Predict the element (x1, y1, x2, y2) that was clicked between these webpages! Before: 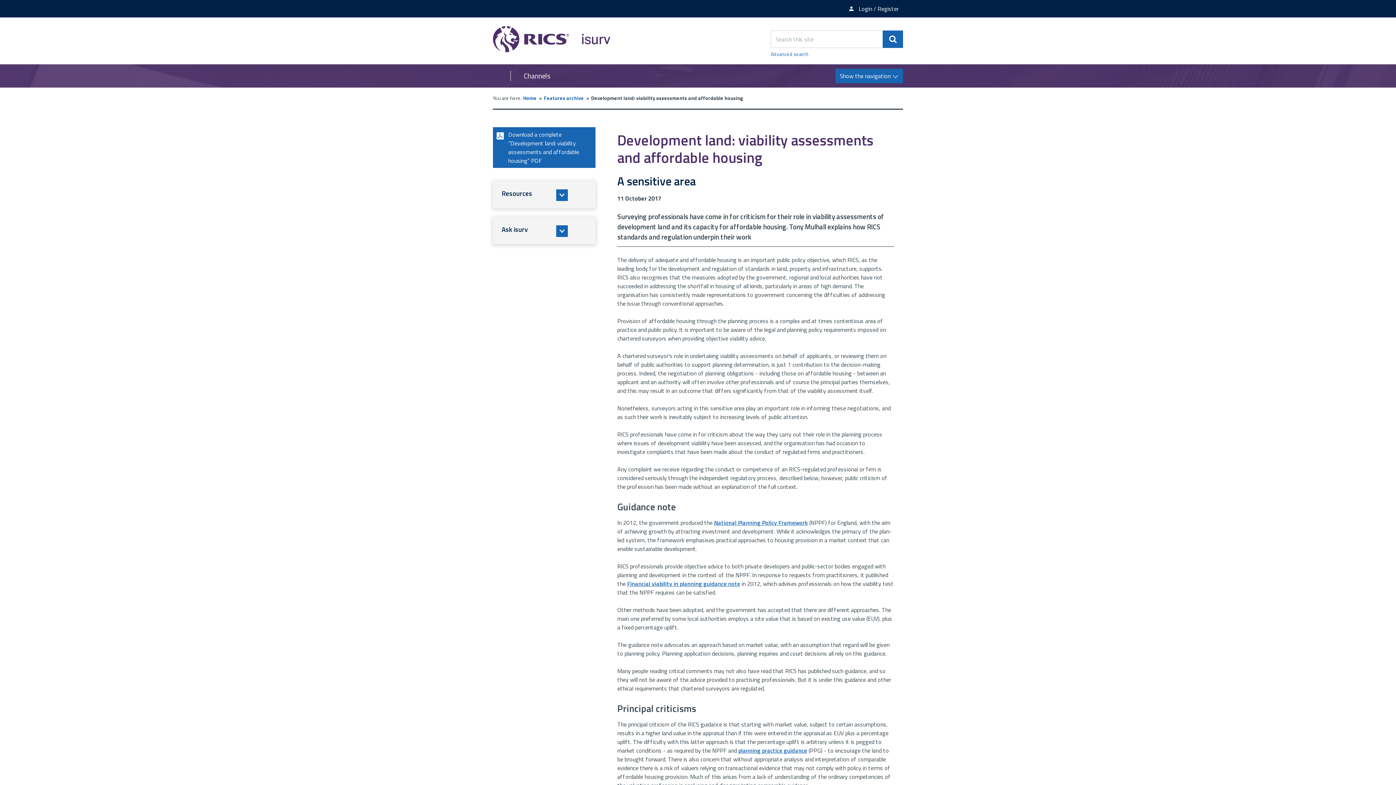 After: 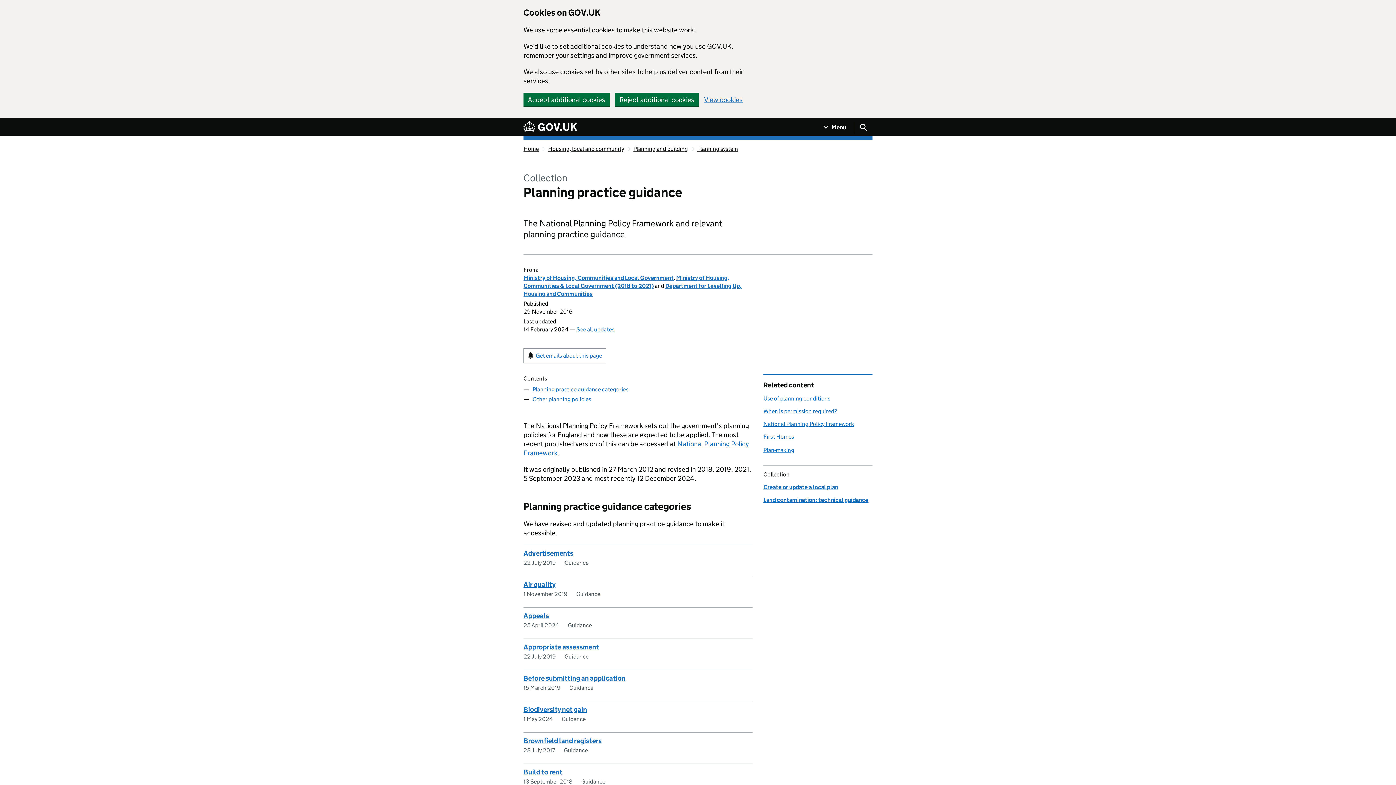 Action: label: planning practice guidance bbox: (738, 746, 807, 755)